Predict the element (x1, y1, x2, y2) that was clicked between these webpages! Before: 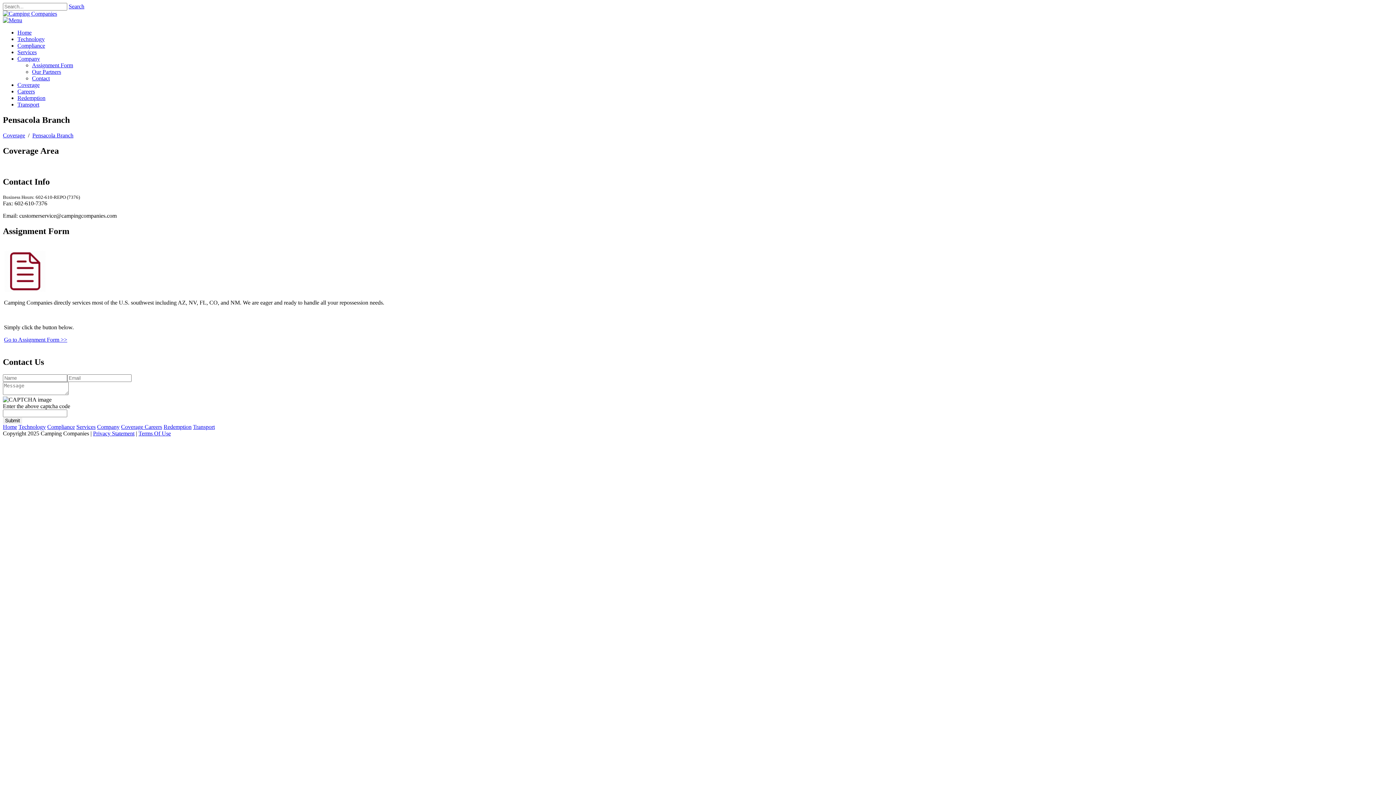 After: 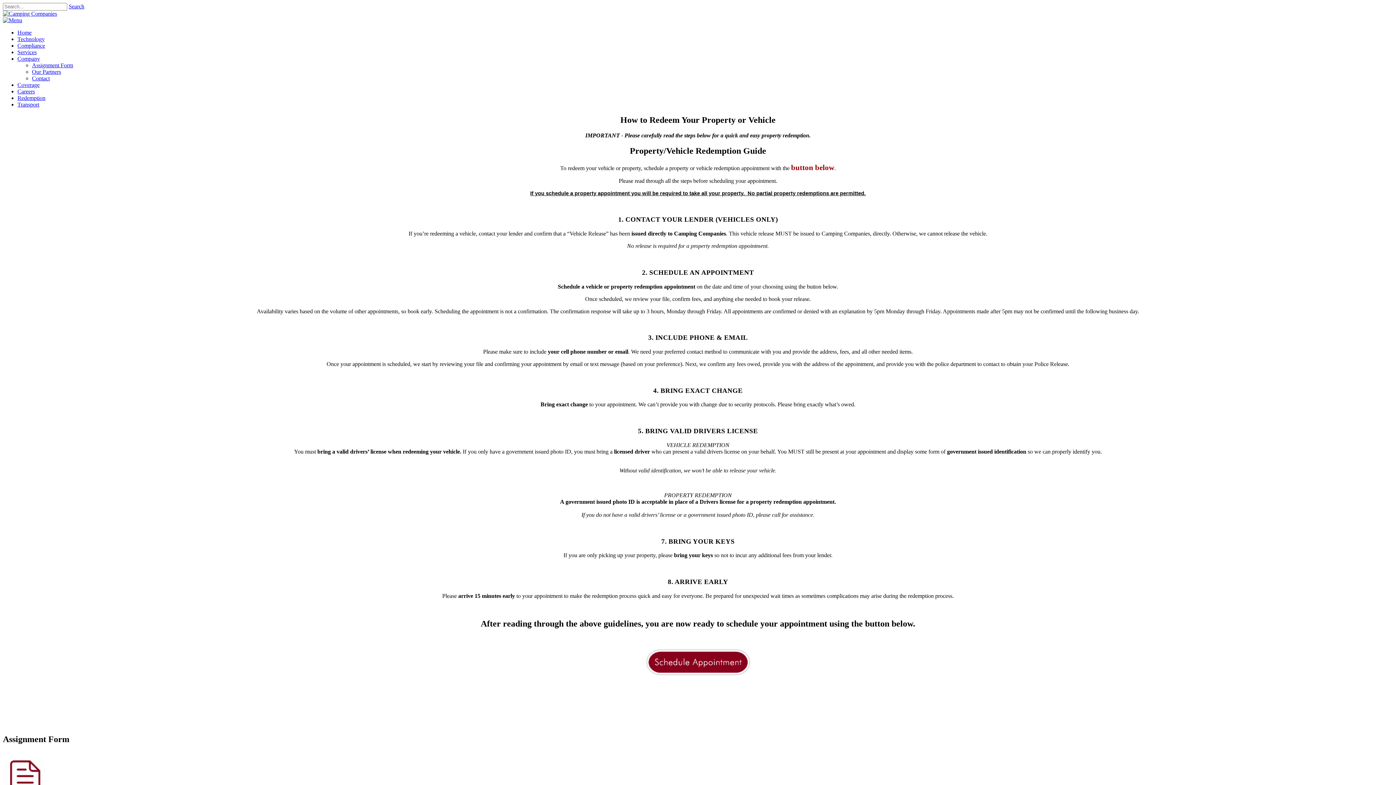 Action: label: Redemption bbox: (163, 424, 191, 430)